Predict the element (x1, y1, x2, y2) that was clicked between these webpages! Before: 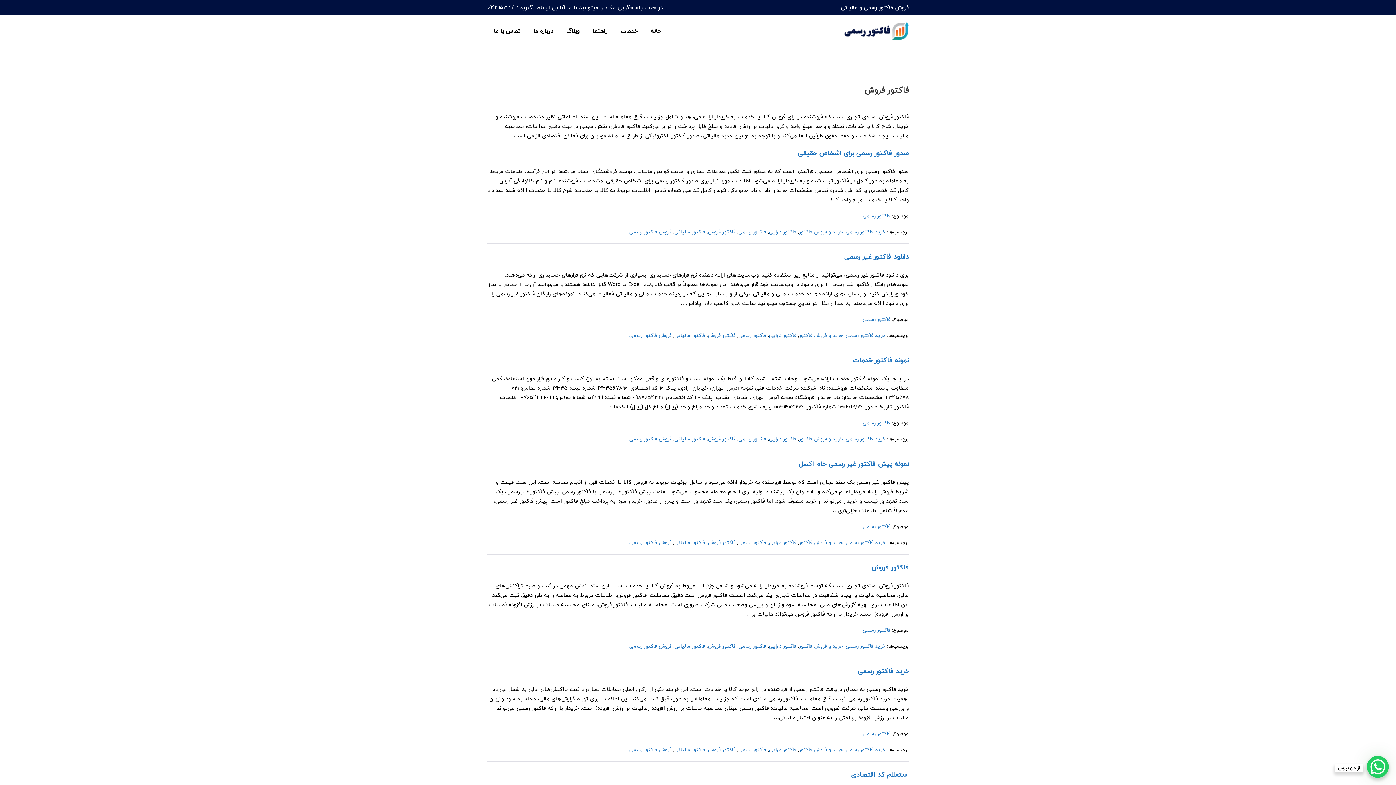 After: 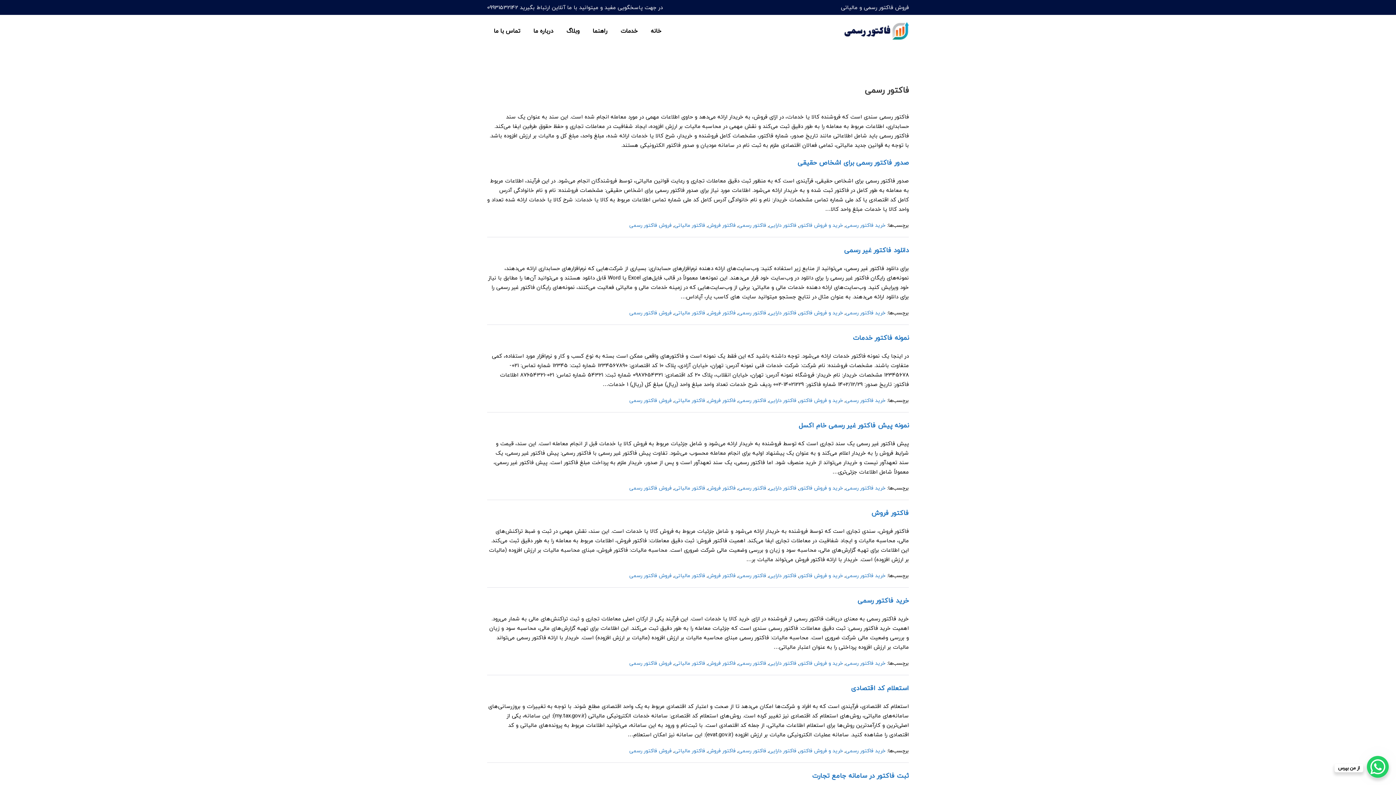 Action: label: فاکتور رسمی bbox: (862, 211, 890, 220)